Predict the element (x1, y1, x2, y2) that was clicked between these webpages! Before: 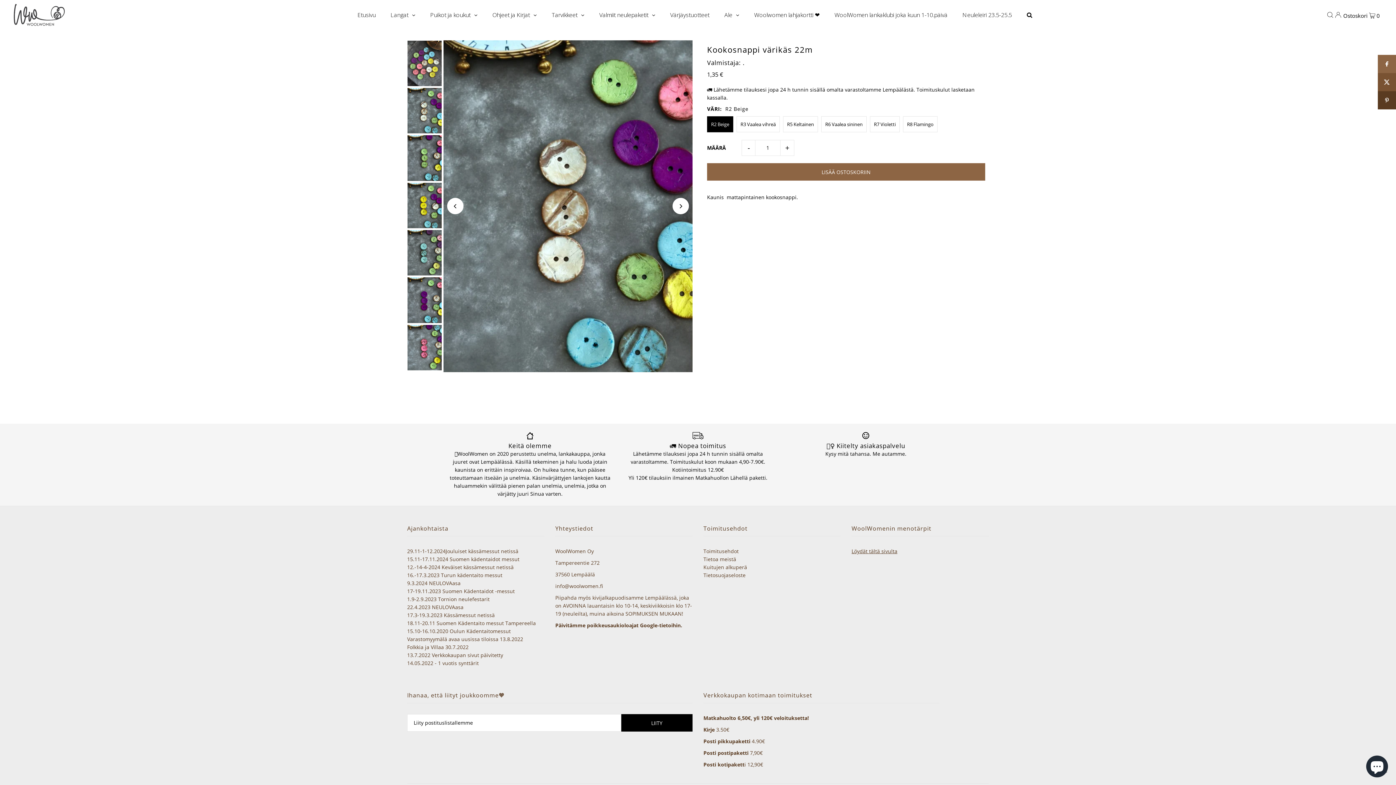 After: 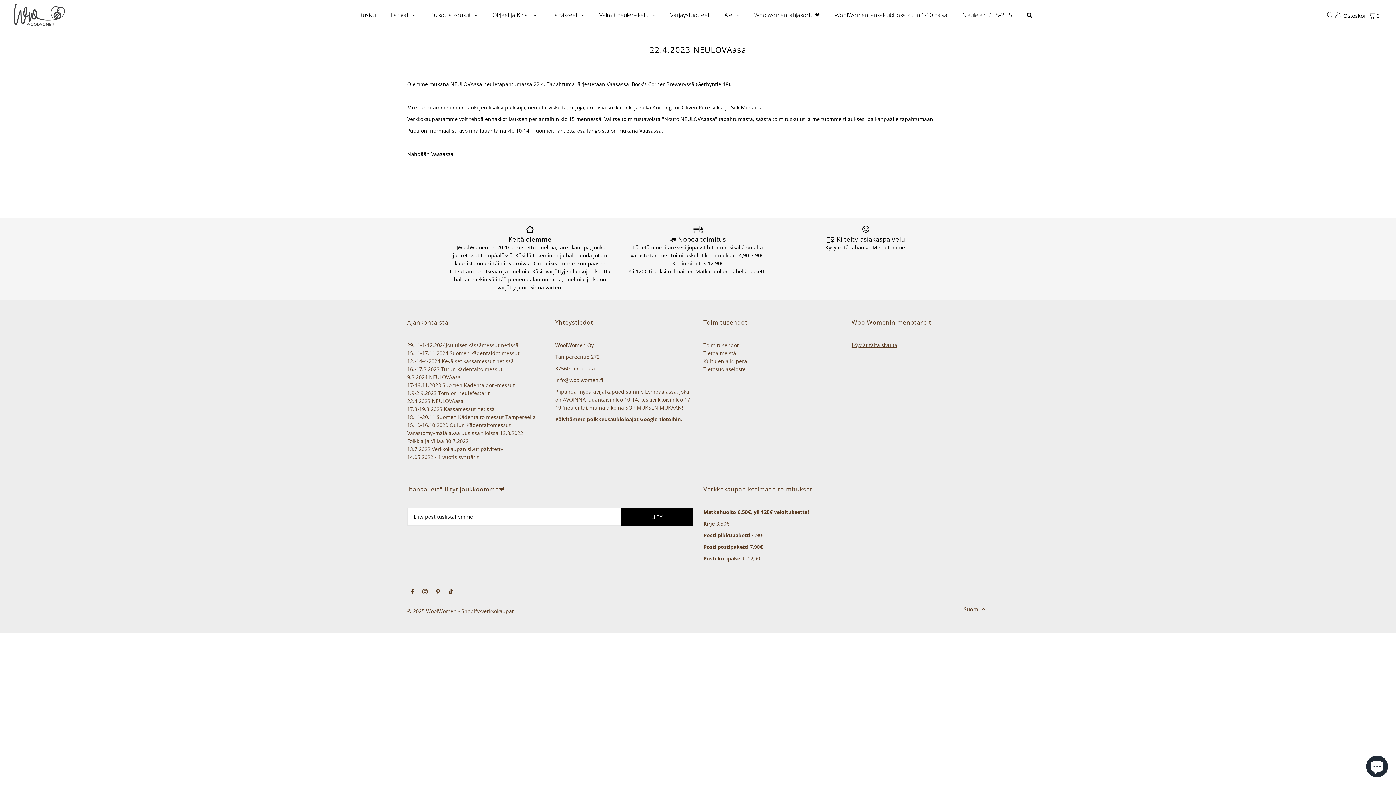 Action: label: 22.4.2023 NEULOVAasa bbox: (407, 604, 463, 611)